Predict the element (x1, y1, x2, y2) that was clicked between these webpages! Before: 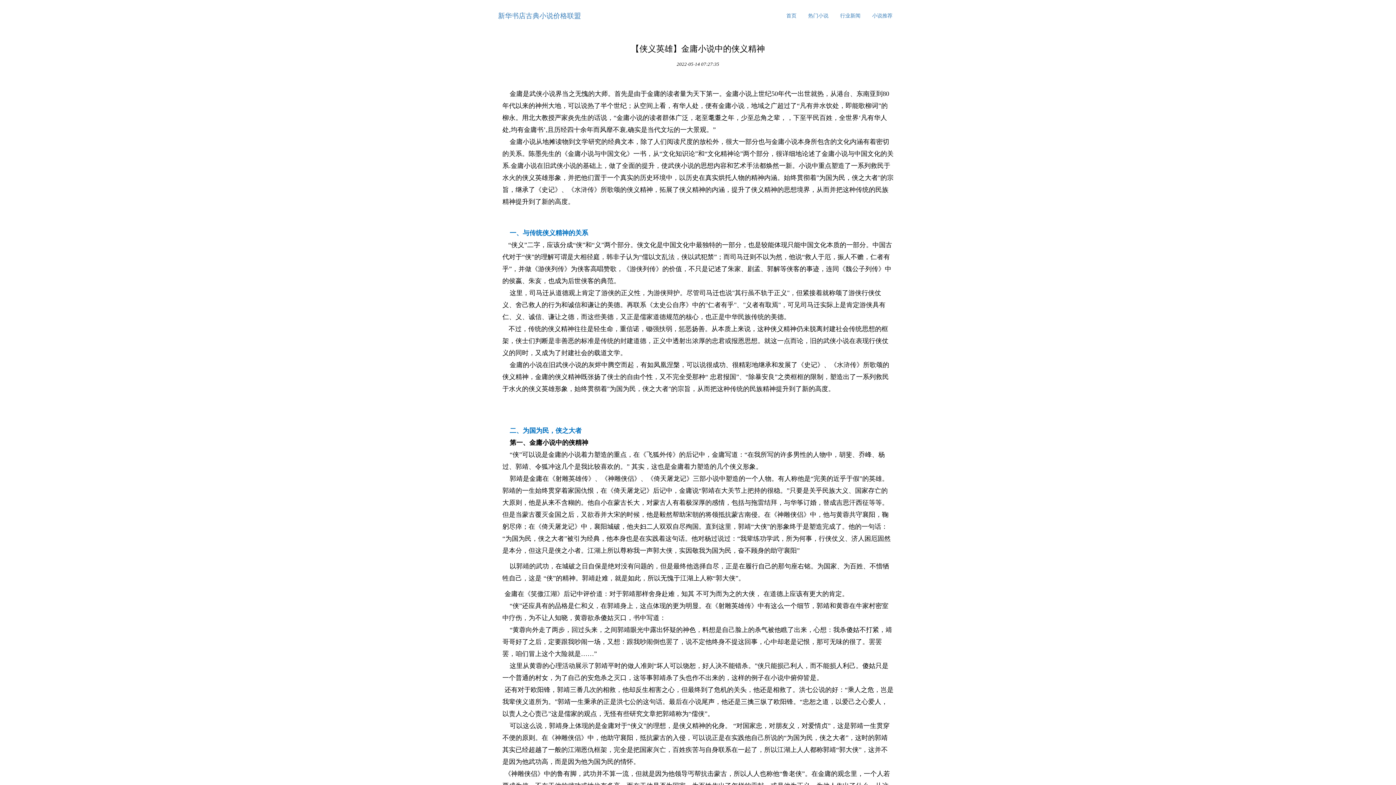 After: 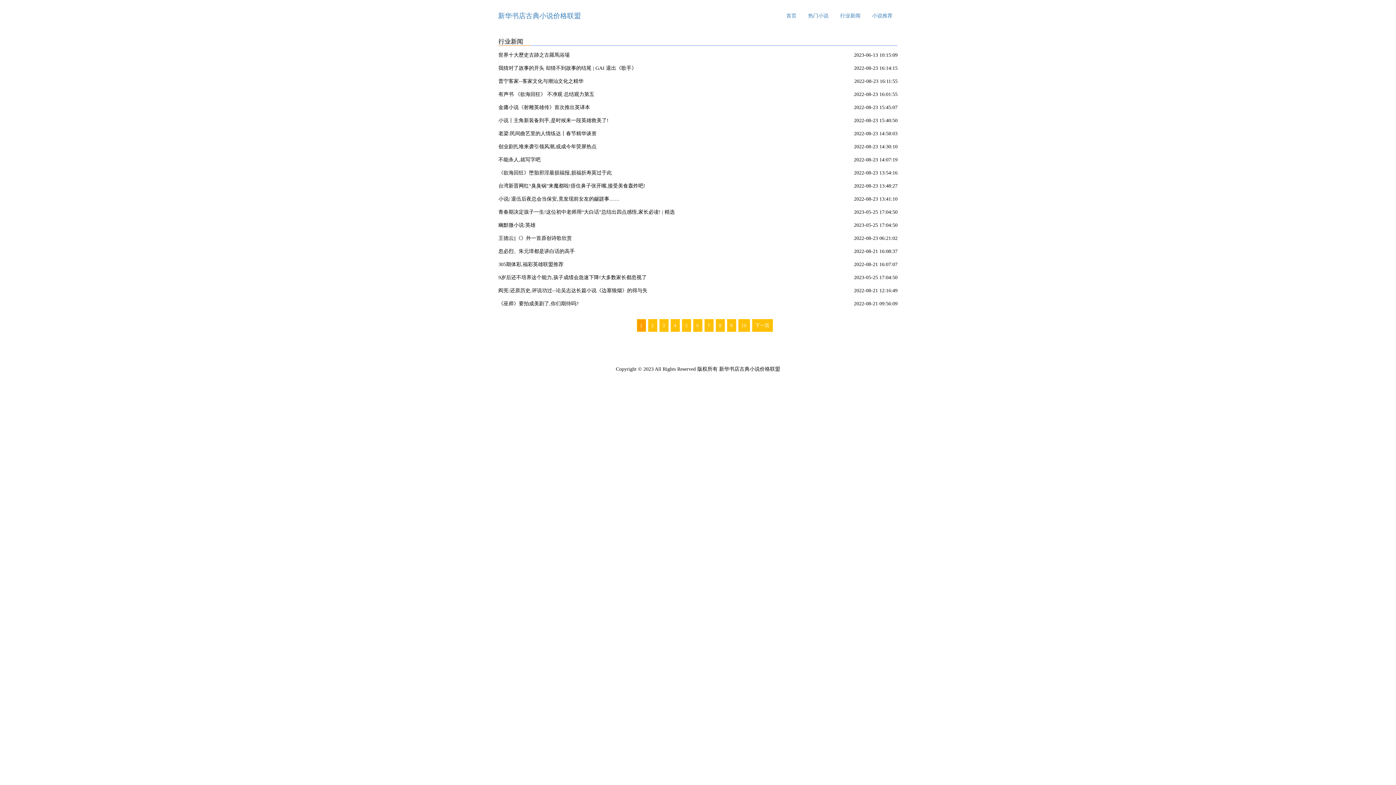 Action: label: 行业新闻 bbox: (834, 8, 866, 23)